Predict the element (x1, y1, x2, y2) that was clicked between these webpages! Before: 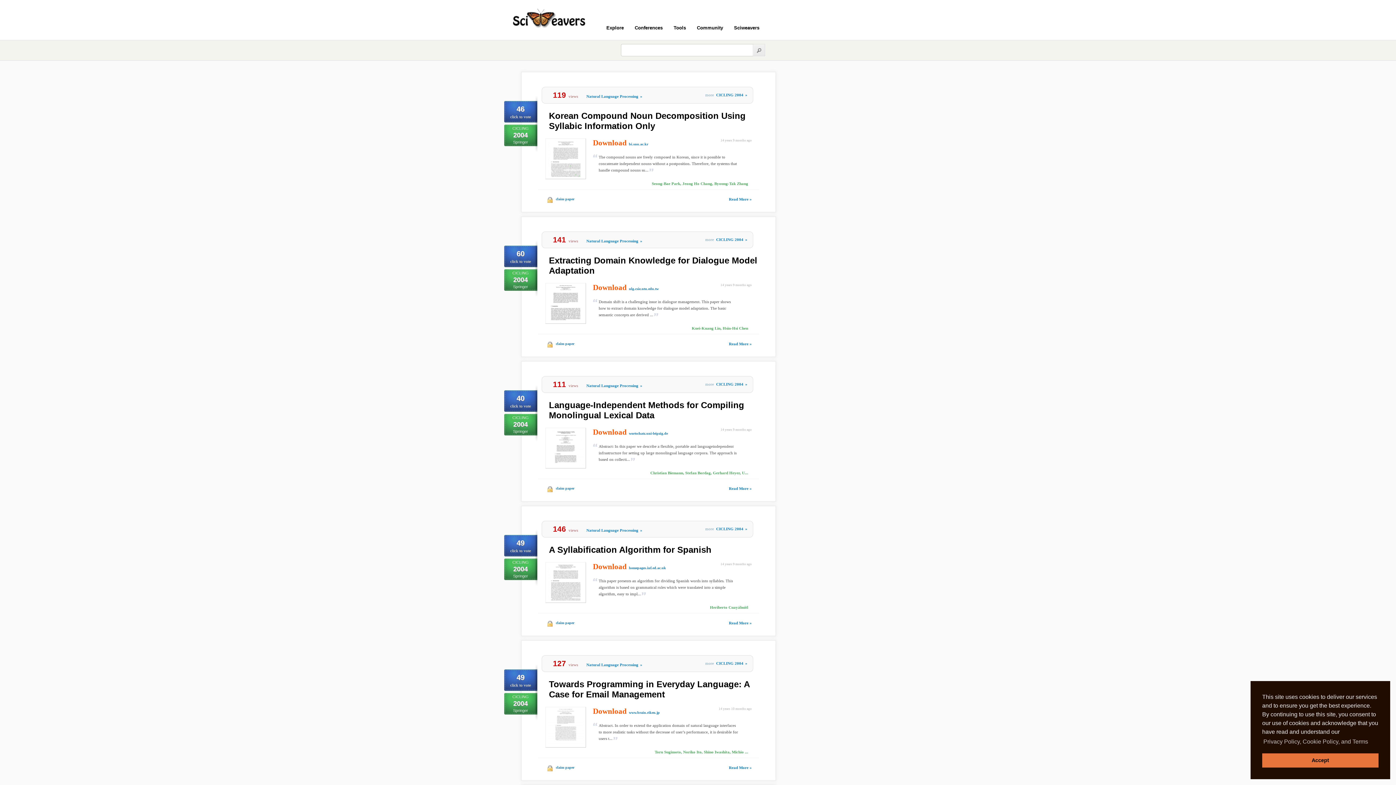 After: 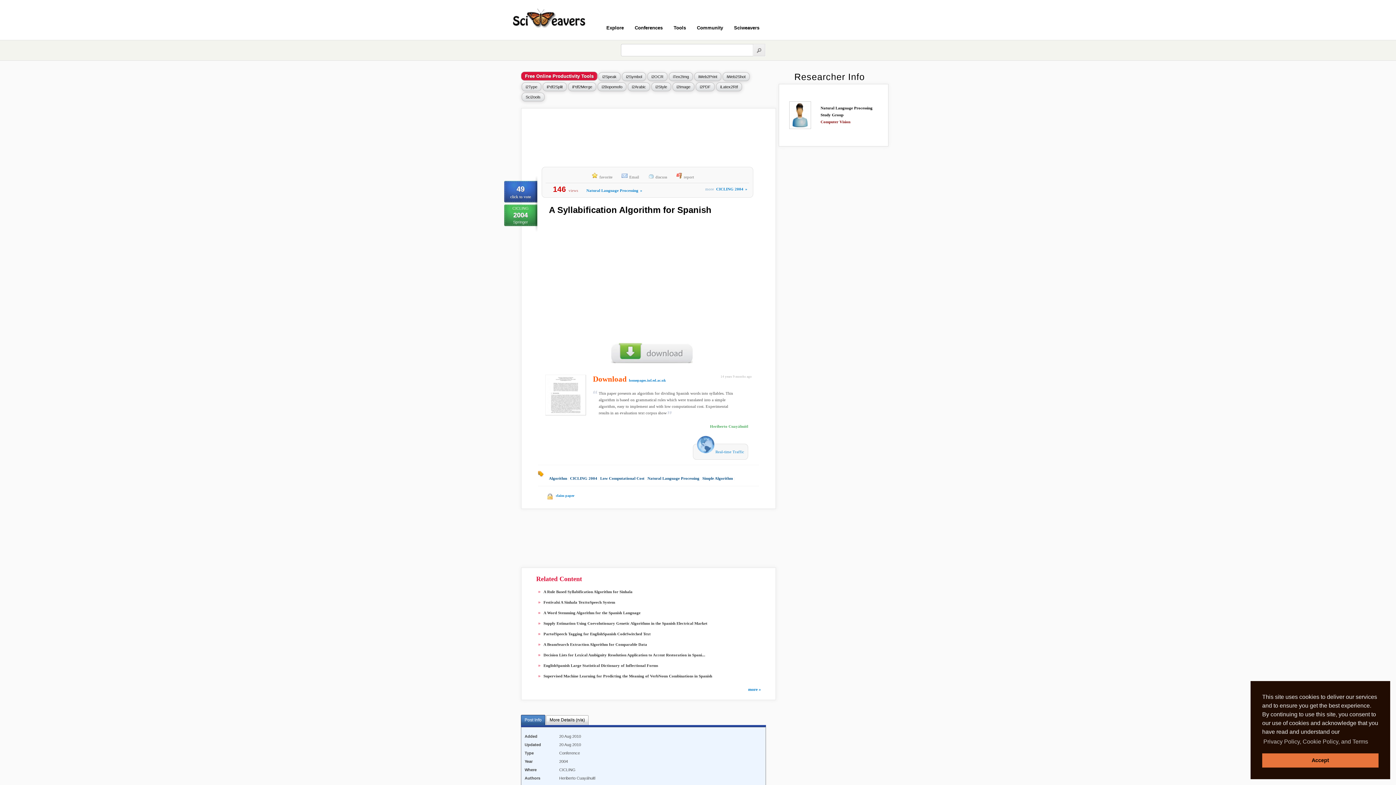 Action: label: A Syllabification Algorithm for Spanish bbox: (549, 545, 711, 554)